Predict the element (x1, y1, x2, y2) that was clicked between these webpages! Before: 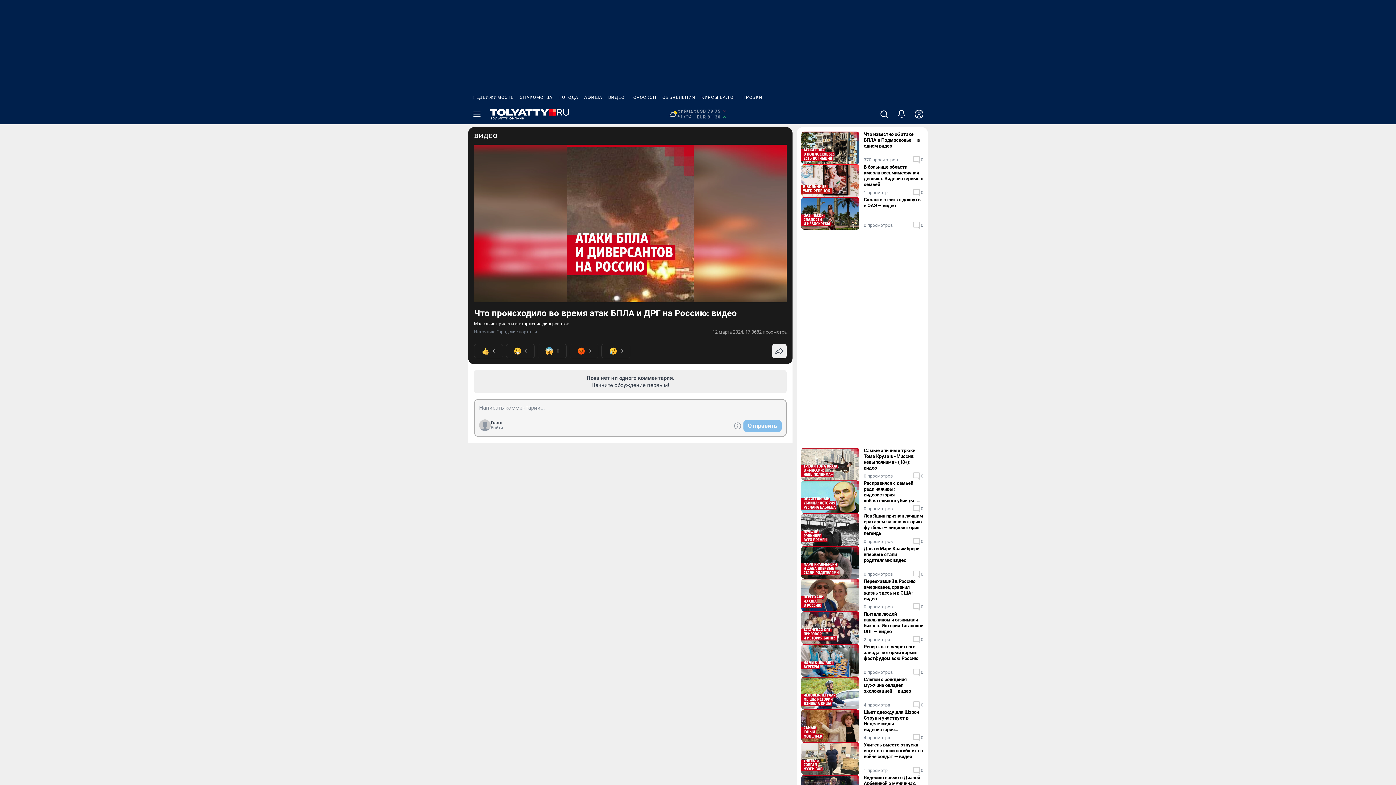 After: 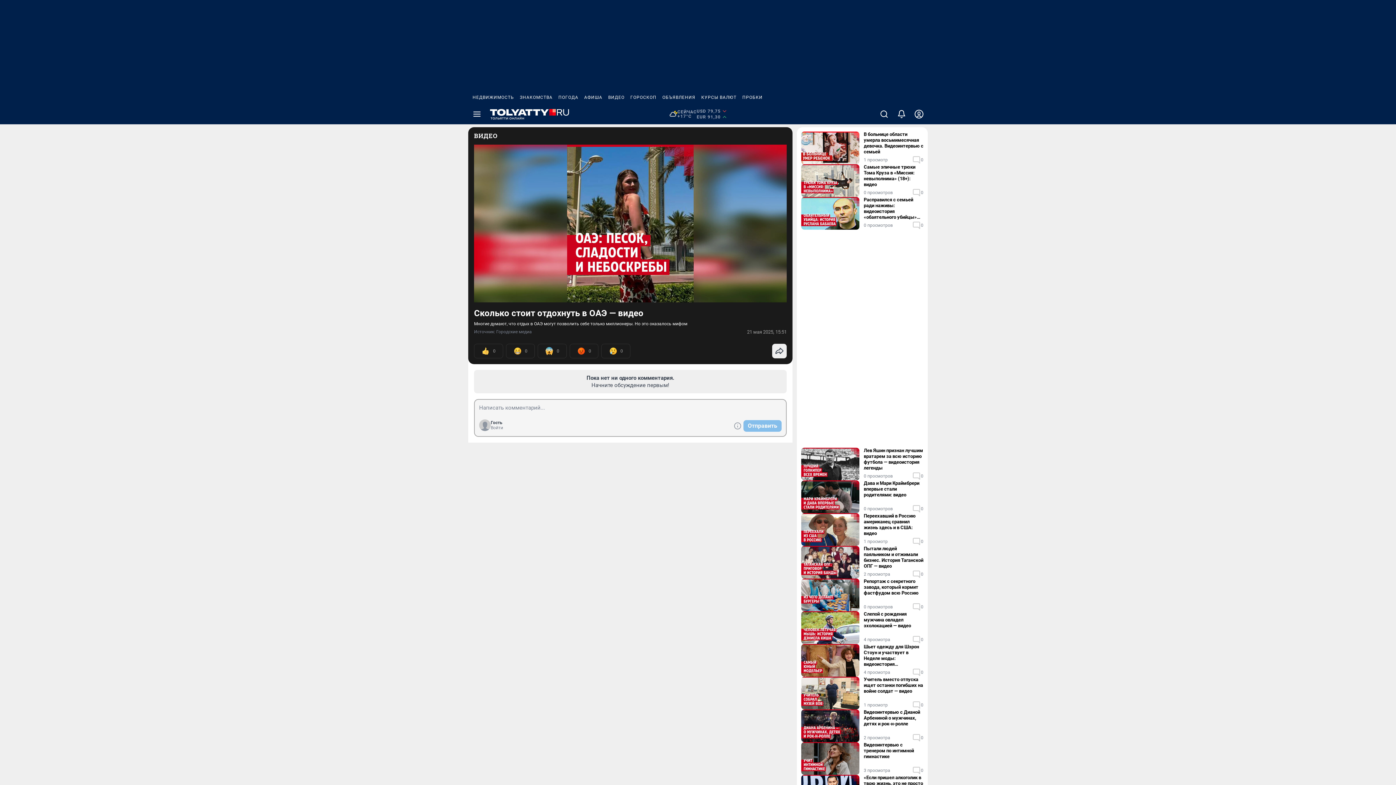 Action: bbox: (864, 197, 923, 210) label: Сколько стоит отдохнуть в ОАЭ — видео